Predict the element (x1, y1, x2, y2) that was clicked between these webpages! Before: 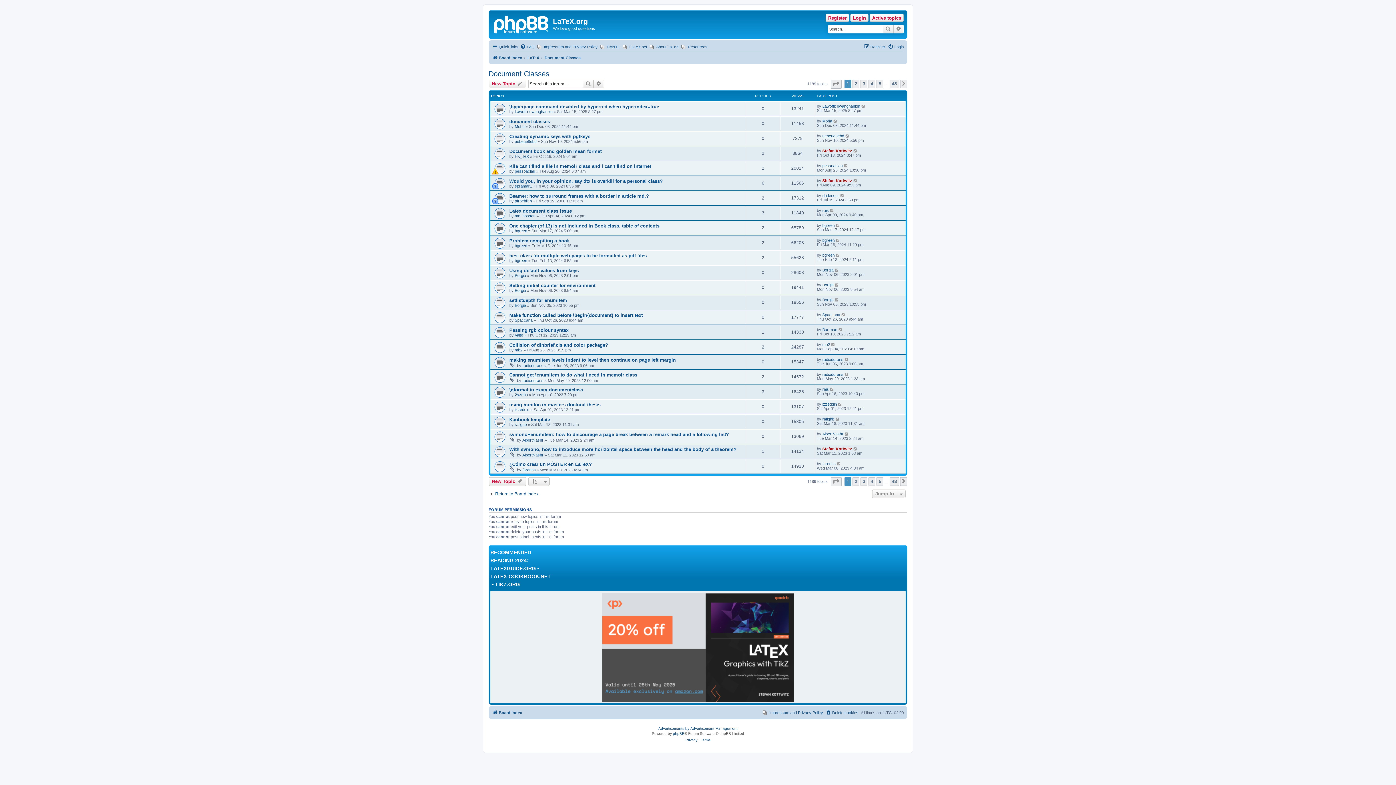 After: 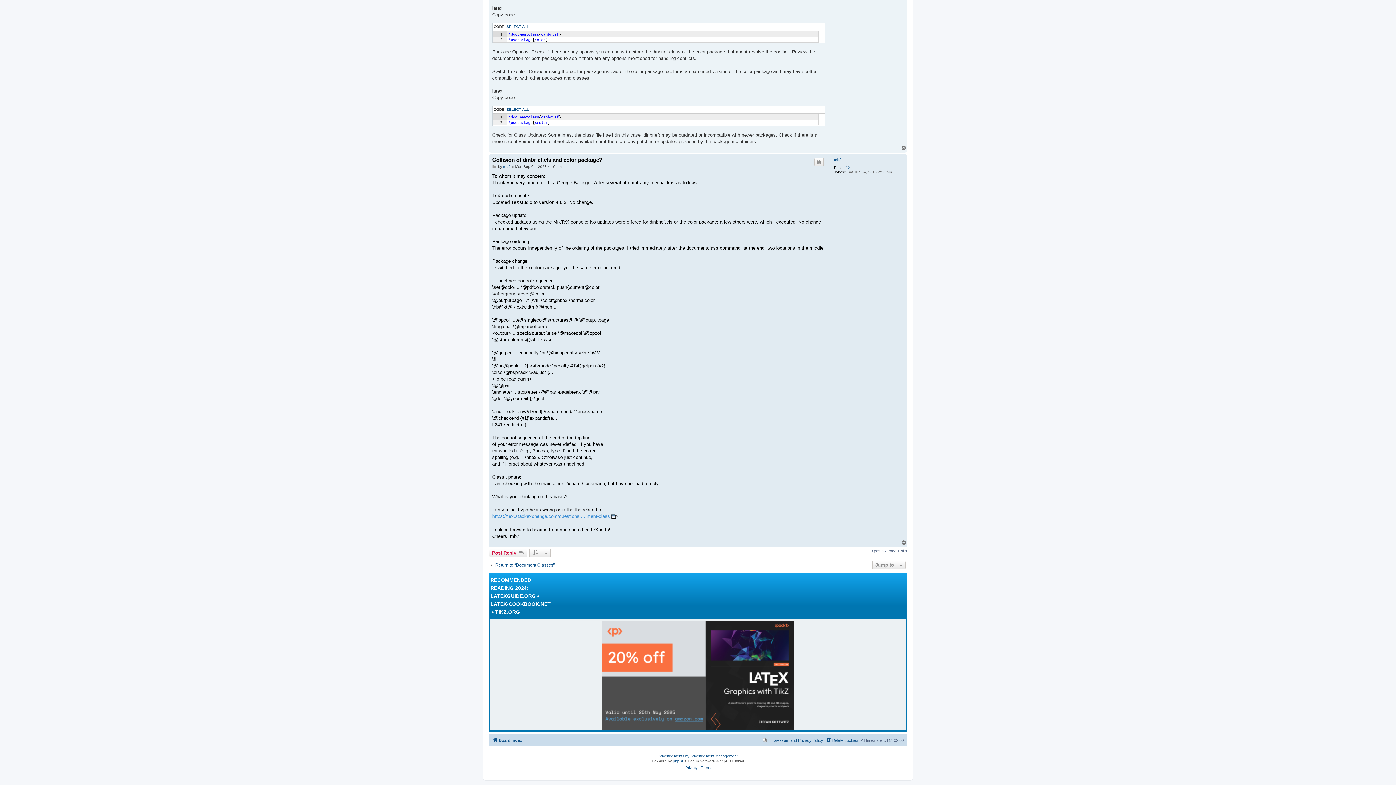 Action: bbox: (831, 342, 835, 346)